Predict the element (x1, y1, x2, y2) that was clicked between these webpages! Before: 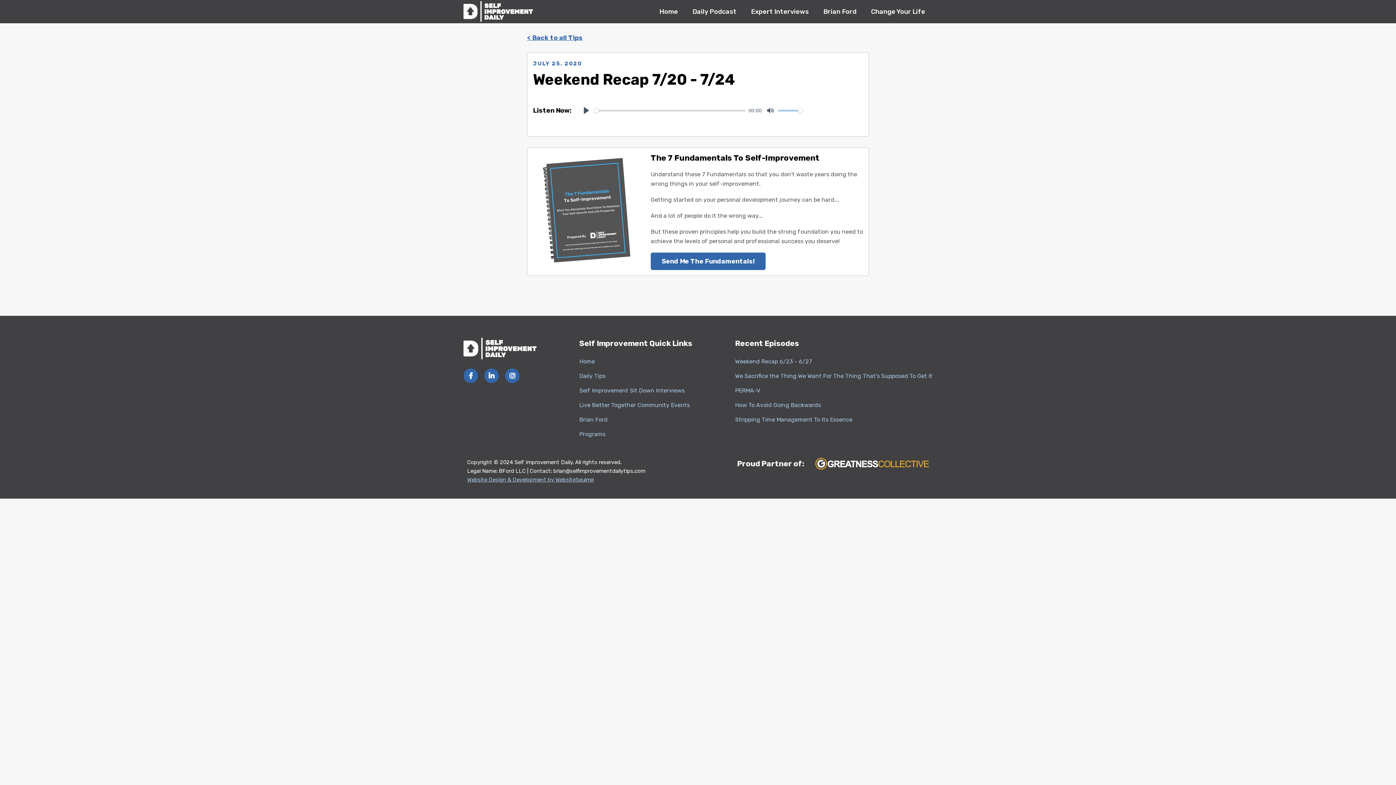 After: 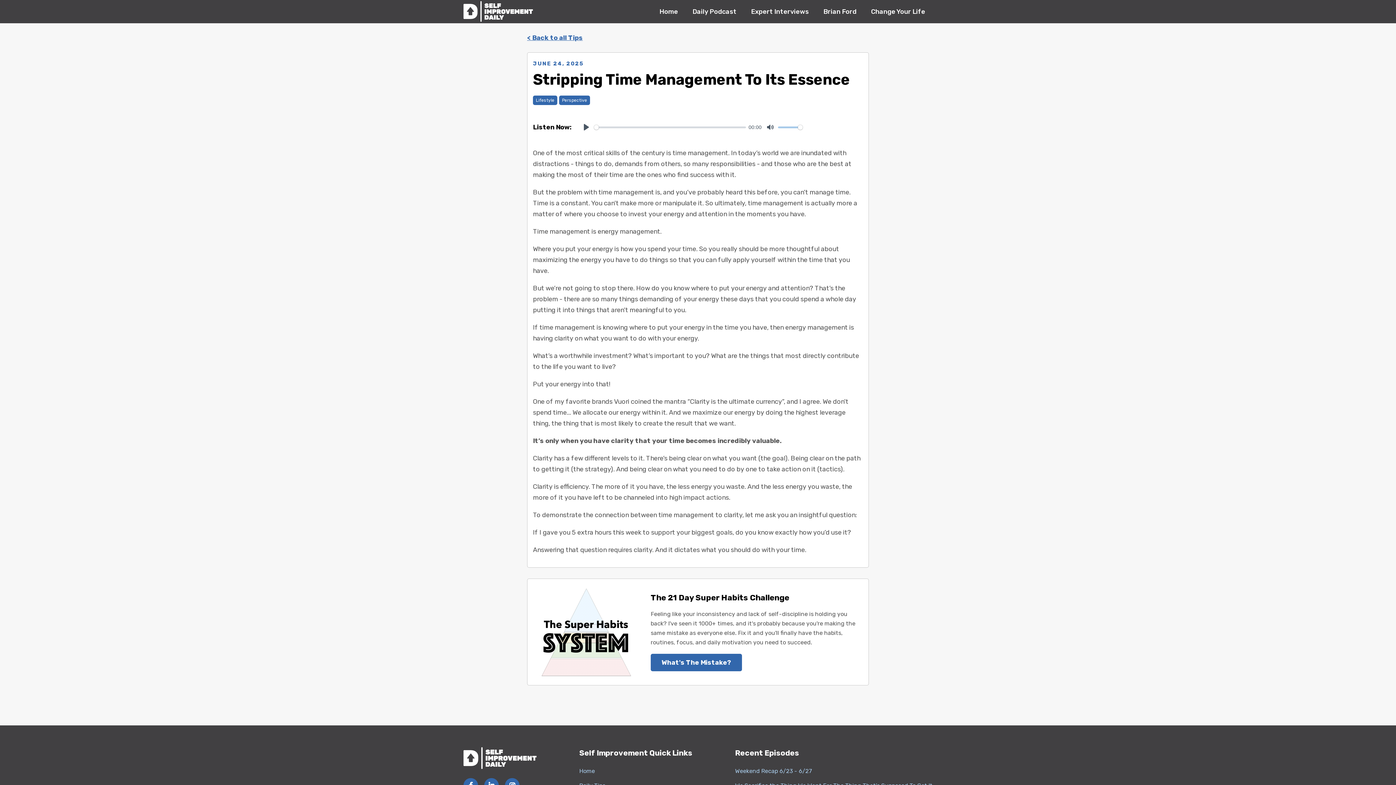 Action: label: Stripping Time Management To Its Essence bbox: (735, 414, 932, 425)